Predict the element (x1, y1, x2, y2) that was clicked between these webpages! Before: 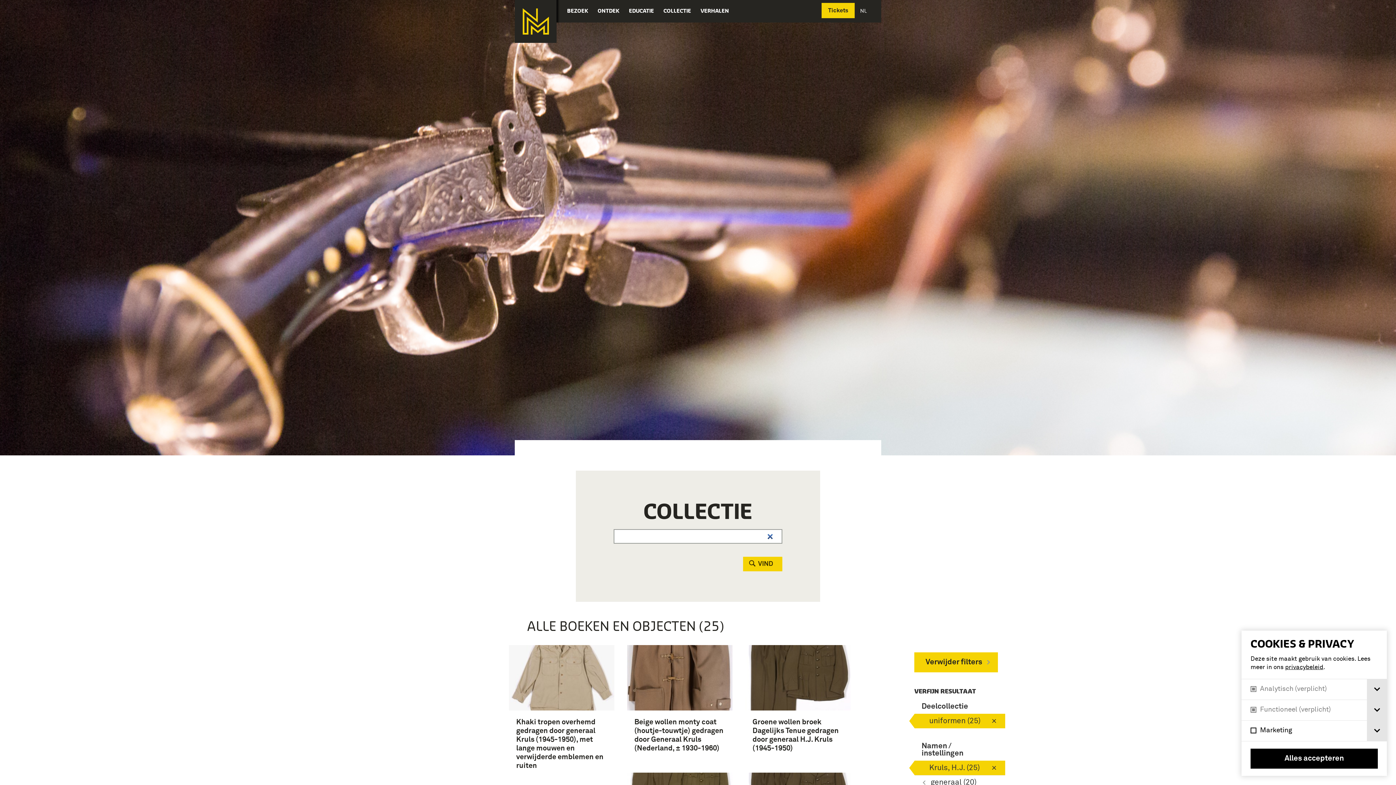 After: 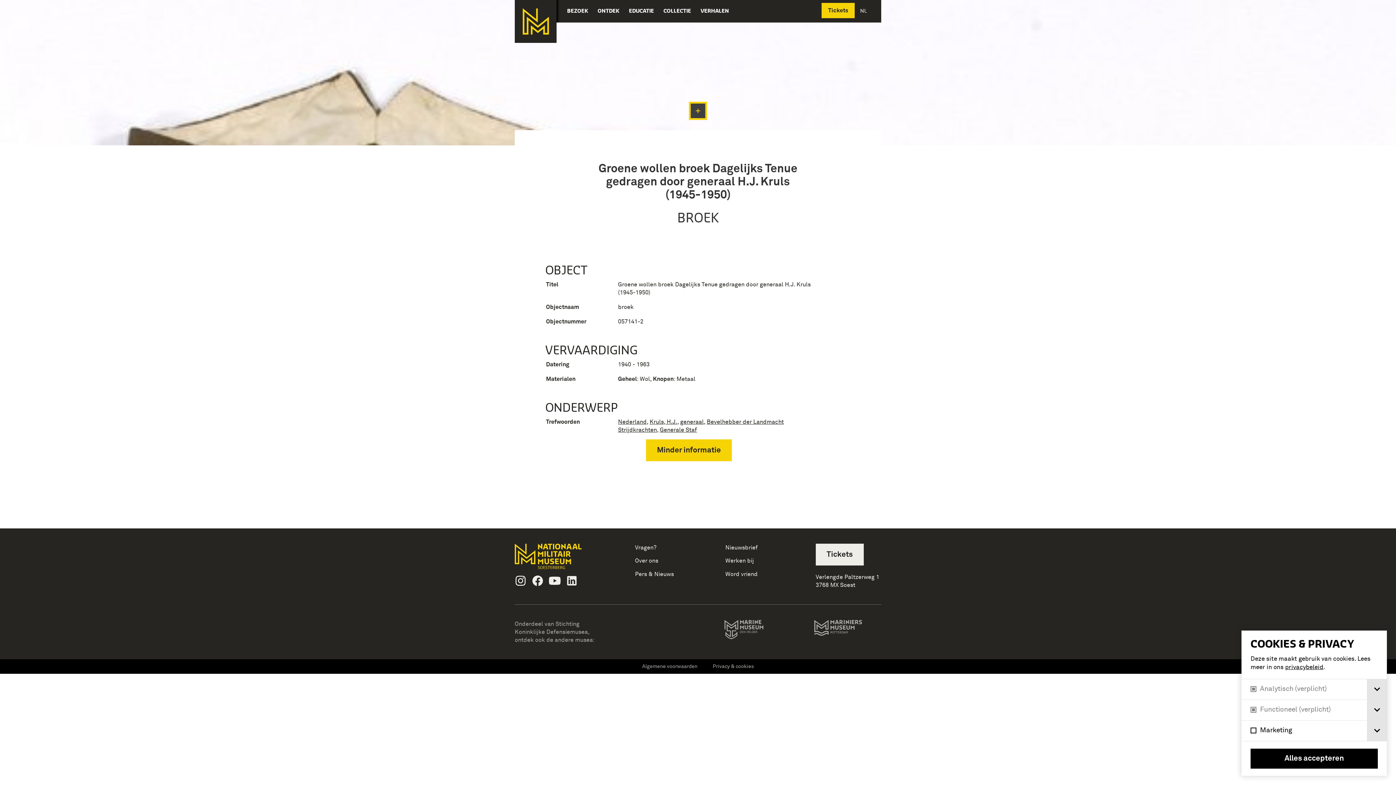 Action: label: Groene wollen broek Dagelijks Tenue gedragen door generaal H.J. Kruls (1945-1950) bbox: (745, 645, 850, 760)